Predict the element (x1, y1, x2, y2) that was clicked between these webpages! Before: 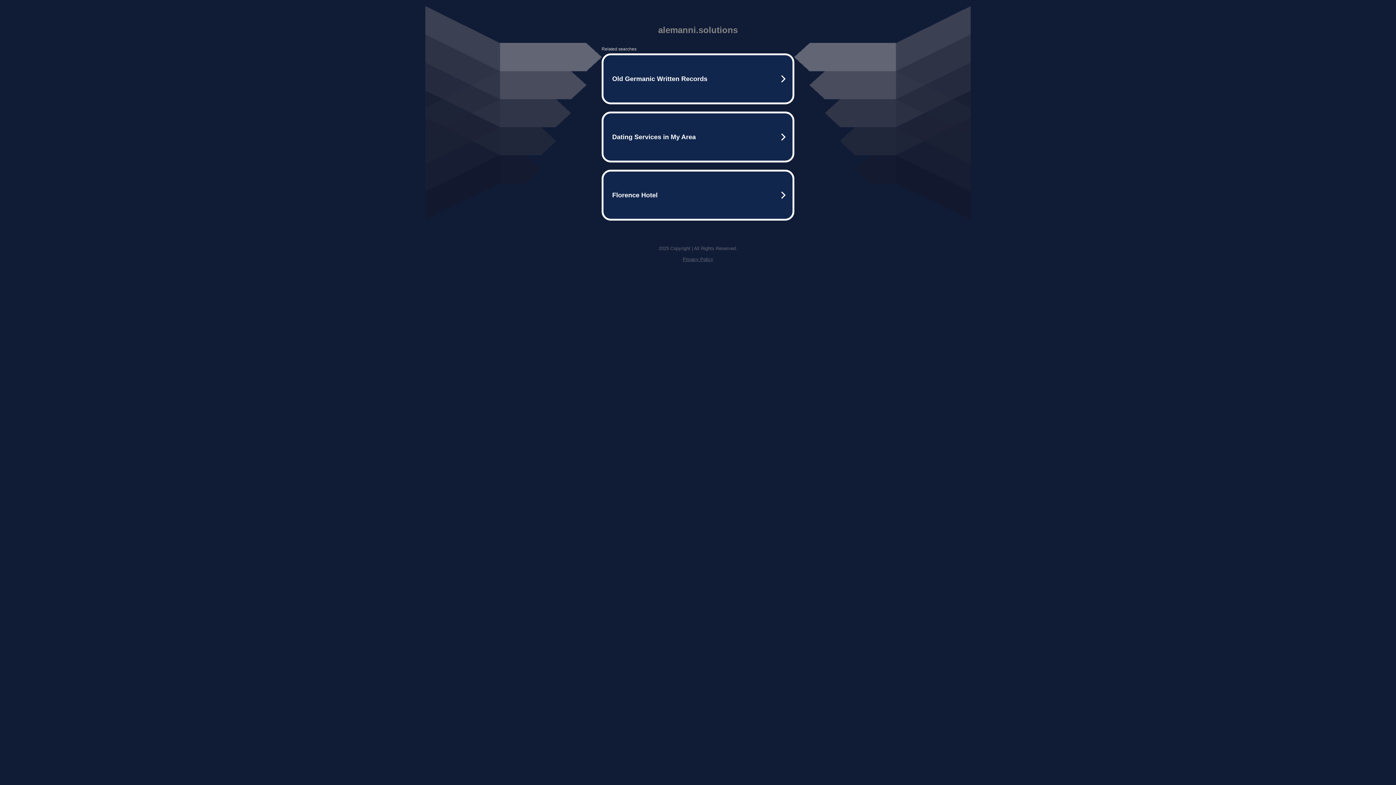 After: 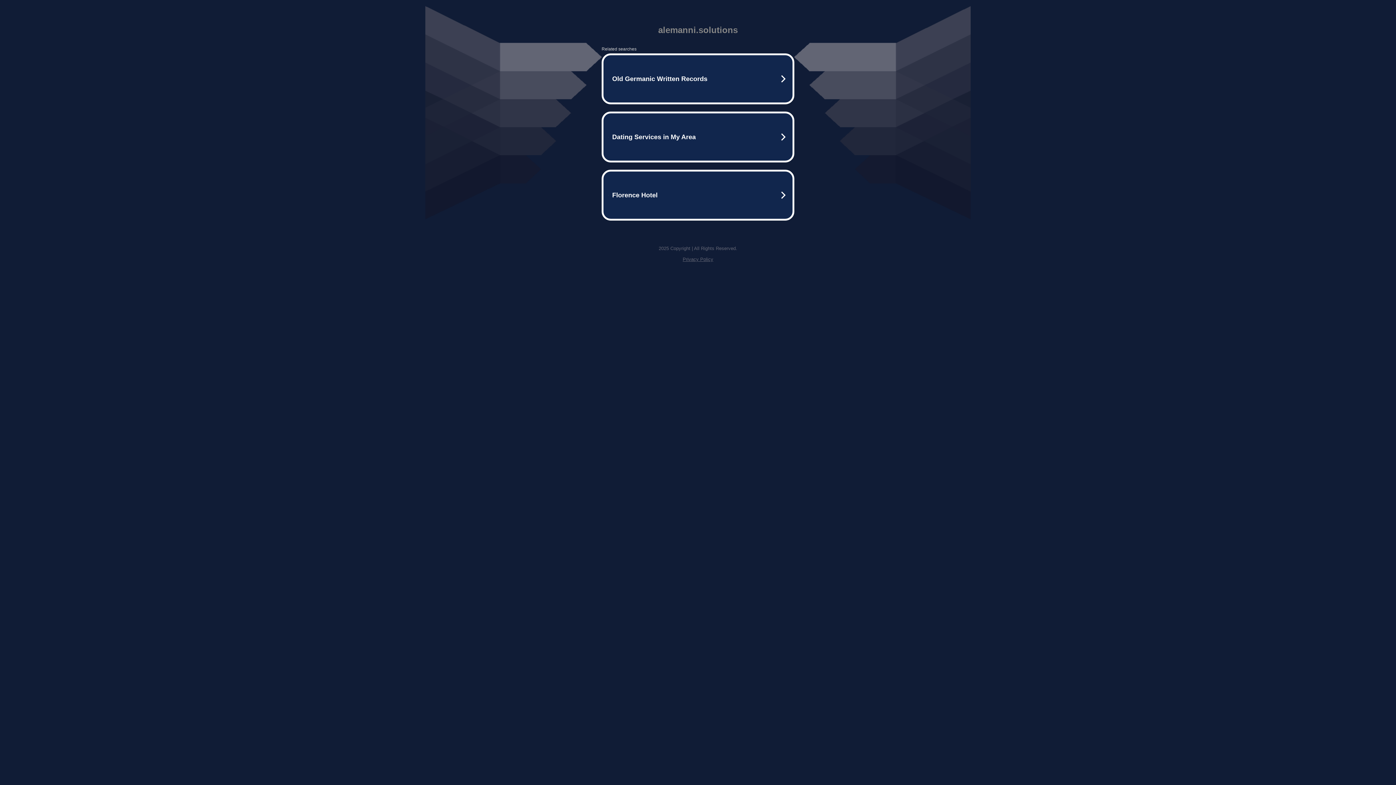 Action: bbox: (682, 256, 713, 262) label: Privacy Policy